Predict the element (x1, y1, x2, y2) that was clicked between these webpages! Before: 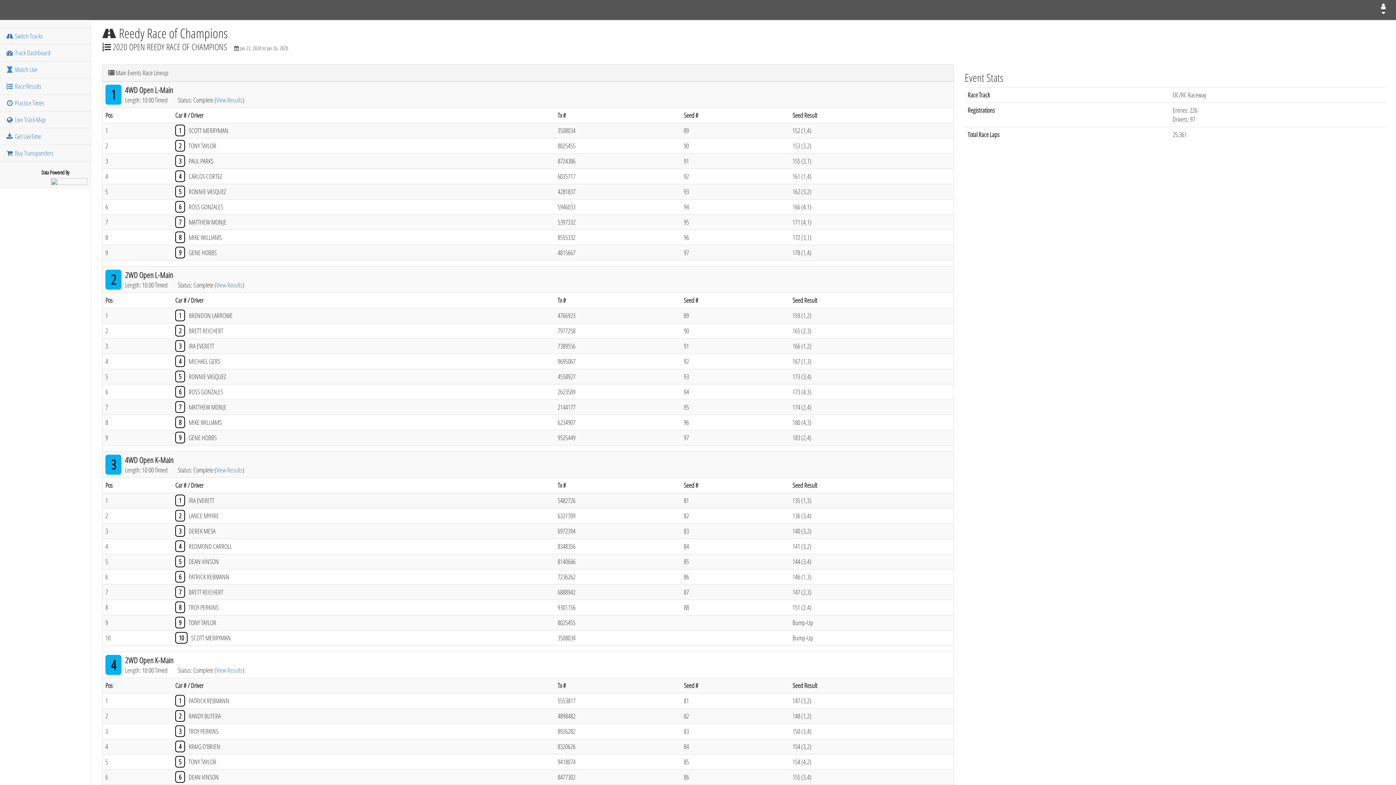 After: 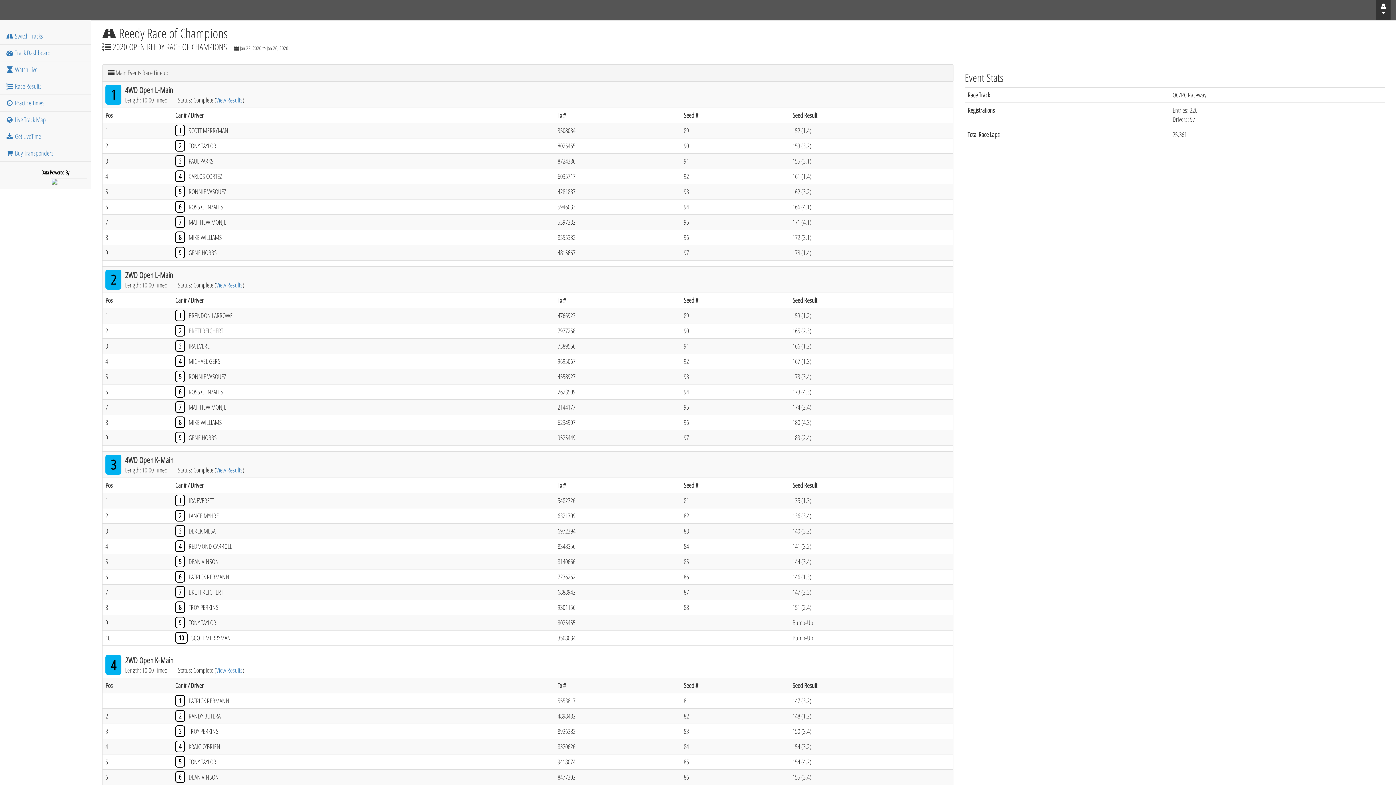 Action: bbox: (1376, 0, 1390, 19)